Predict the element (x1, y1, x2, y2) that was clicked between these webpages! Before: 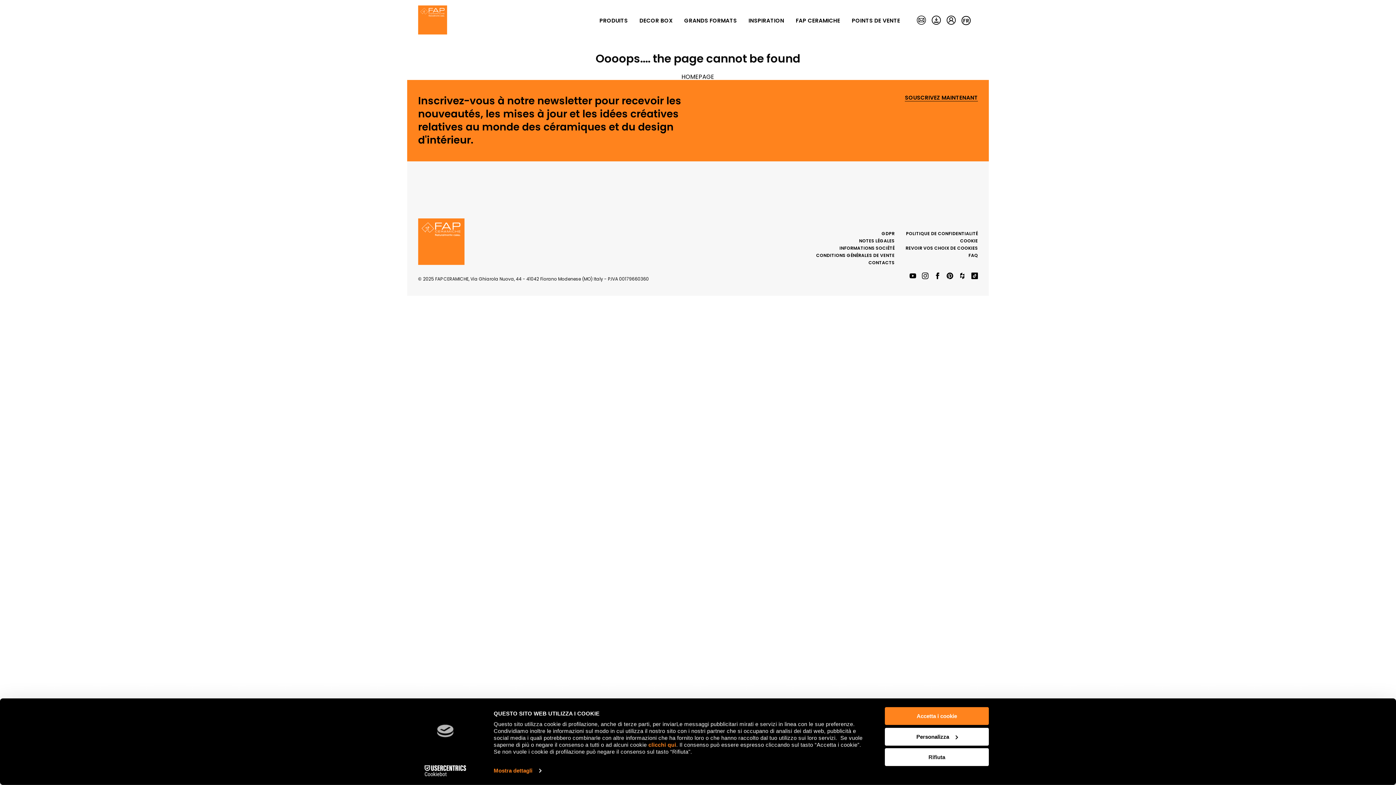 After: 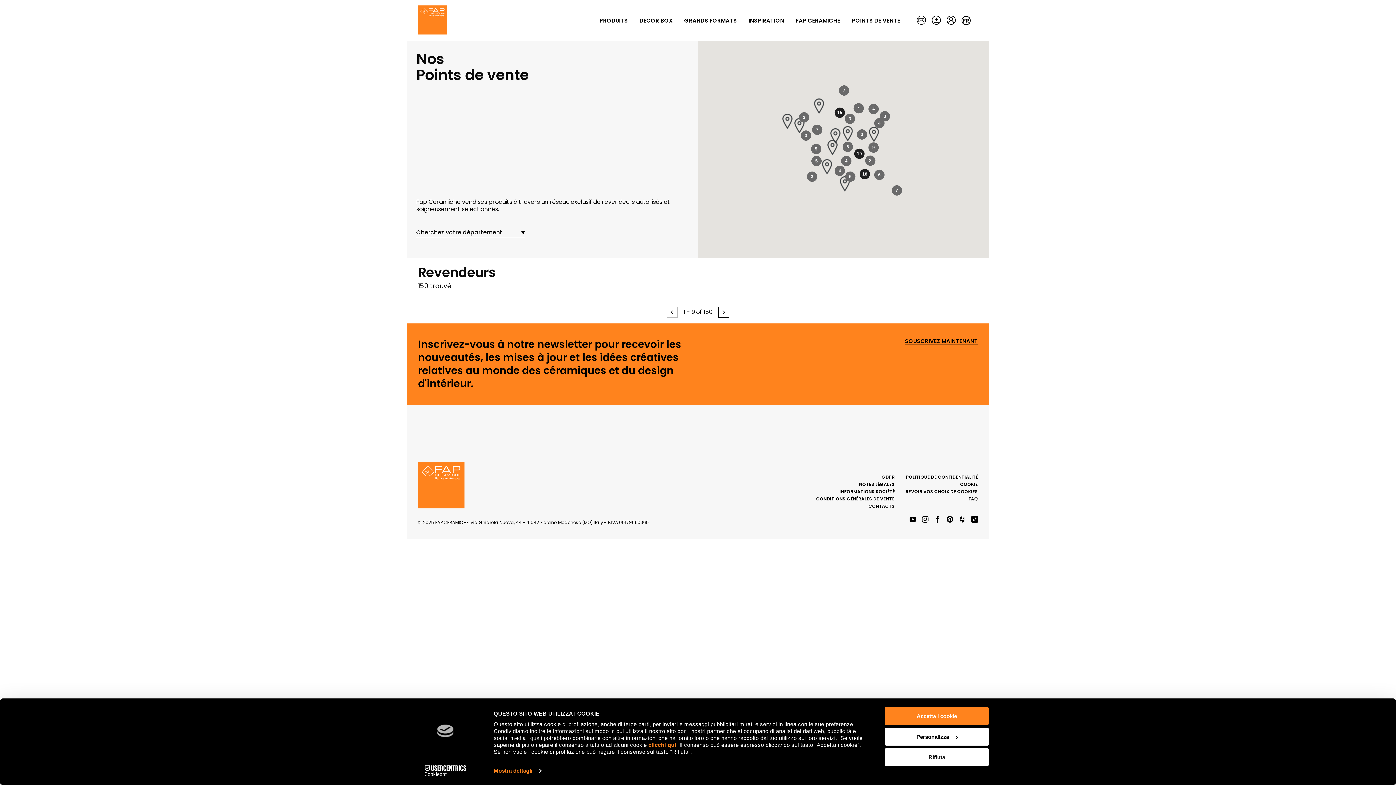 Action: label: POINTS DE VENTE bbox: (846, 13, 906, 27)